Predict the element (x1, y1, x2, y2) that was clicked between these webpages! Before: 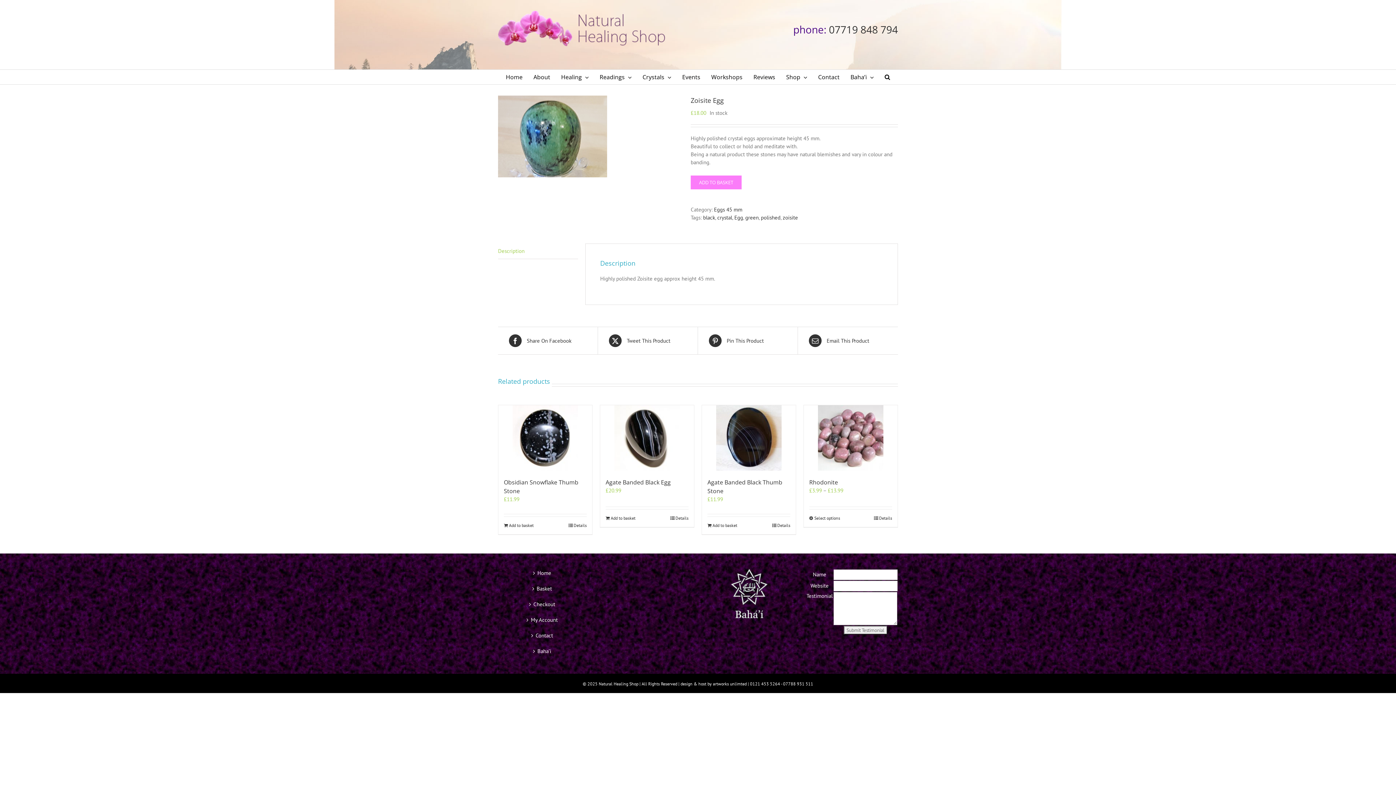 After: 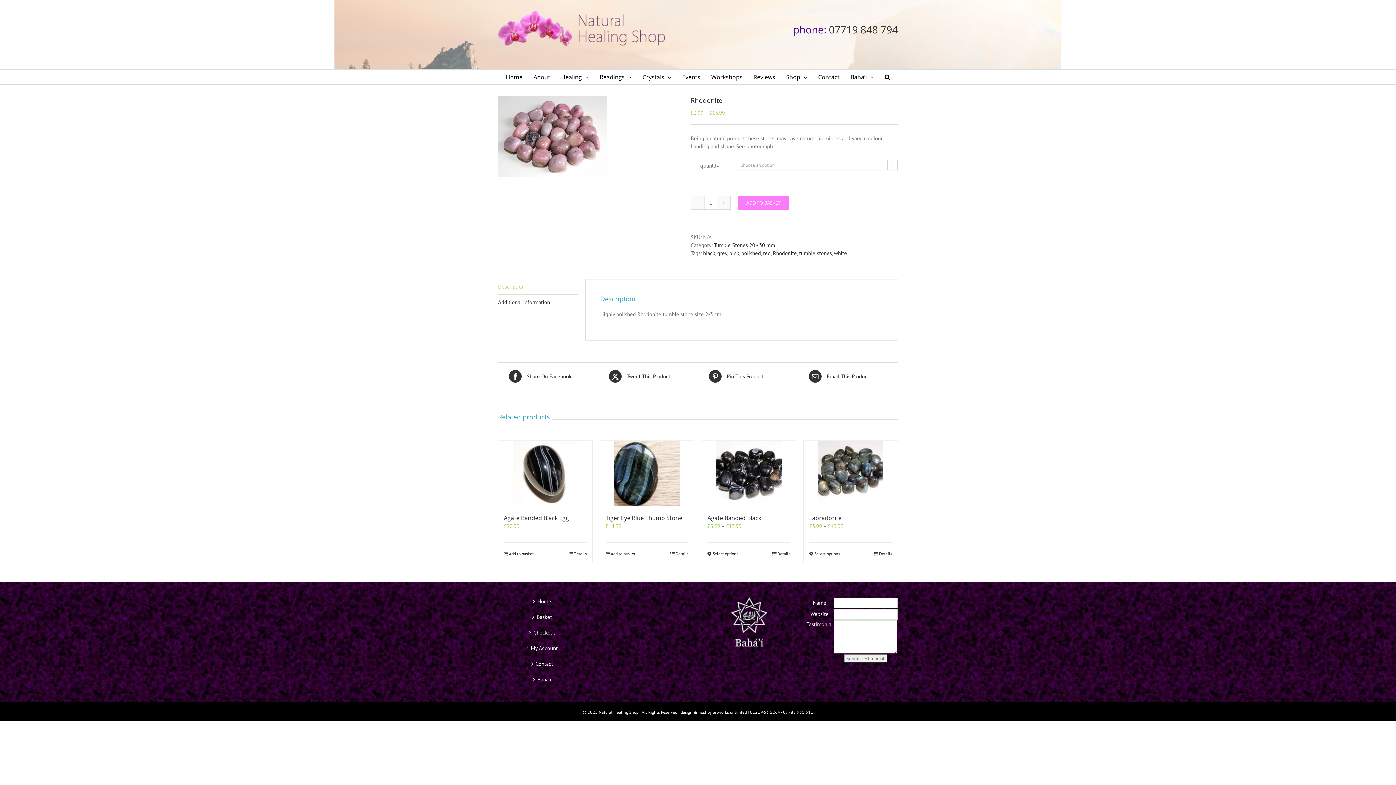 Action: bbox: (804, 405, 897, 470) label: Rhodonite